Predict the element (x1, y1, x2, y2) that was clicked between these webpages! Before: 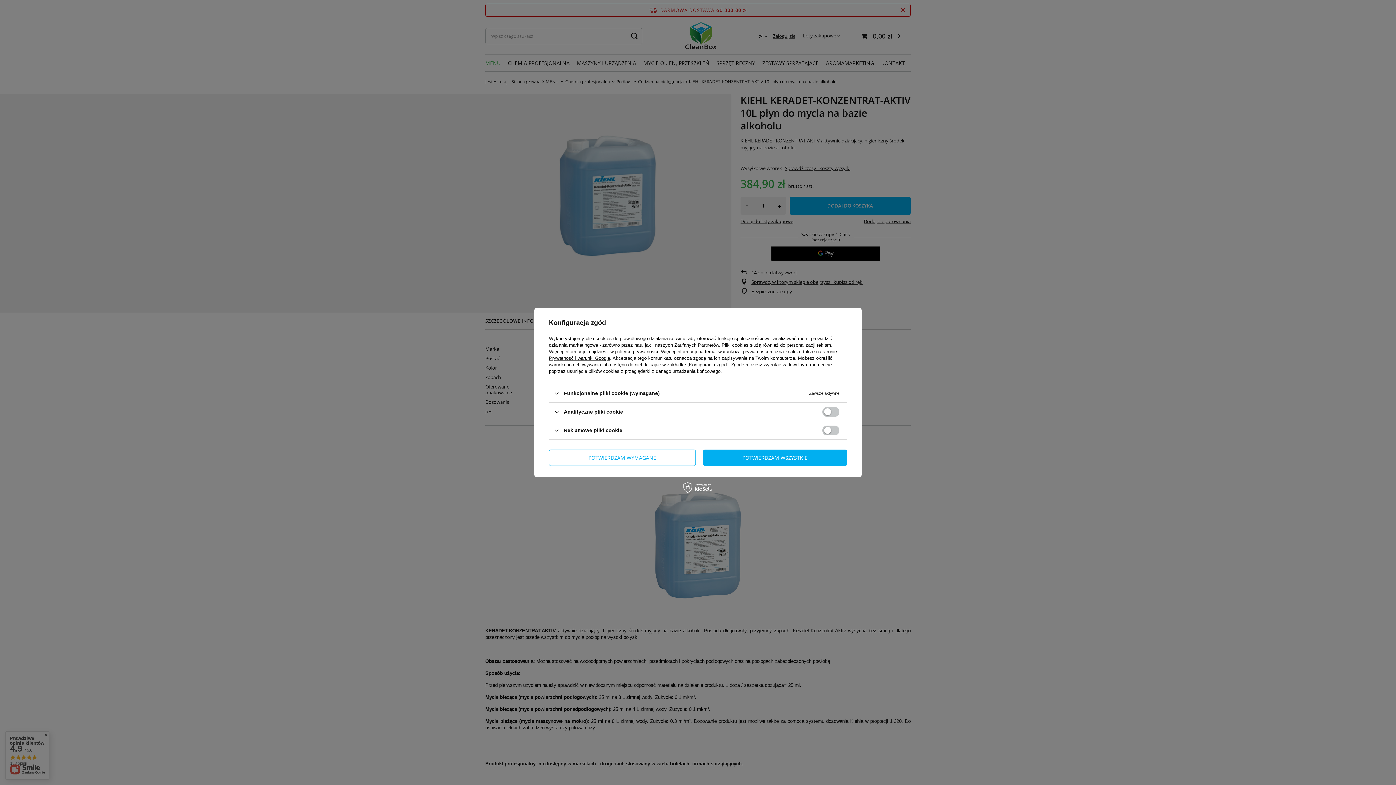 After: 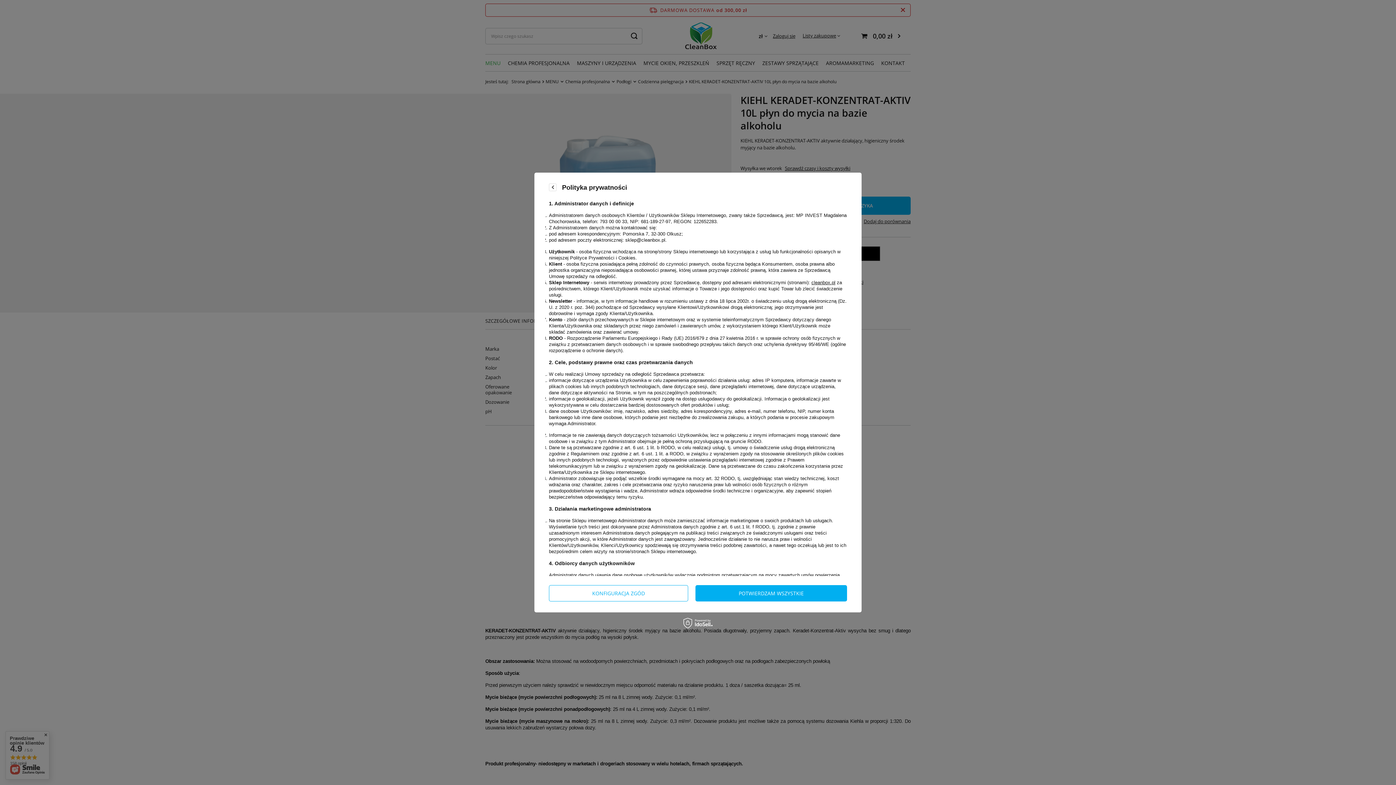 Action: label: polityce prywatności bbox: (615, 349, 658, 354)